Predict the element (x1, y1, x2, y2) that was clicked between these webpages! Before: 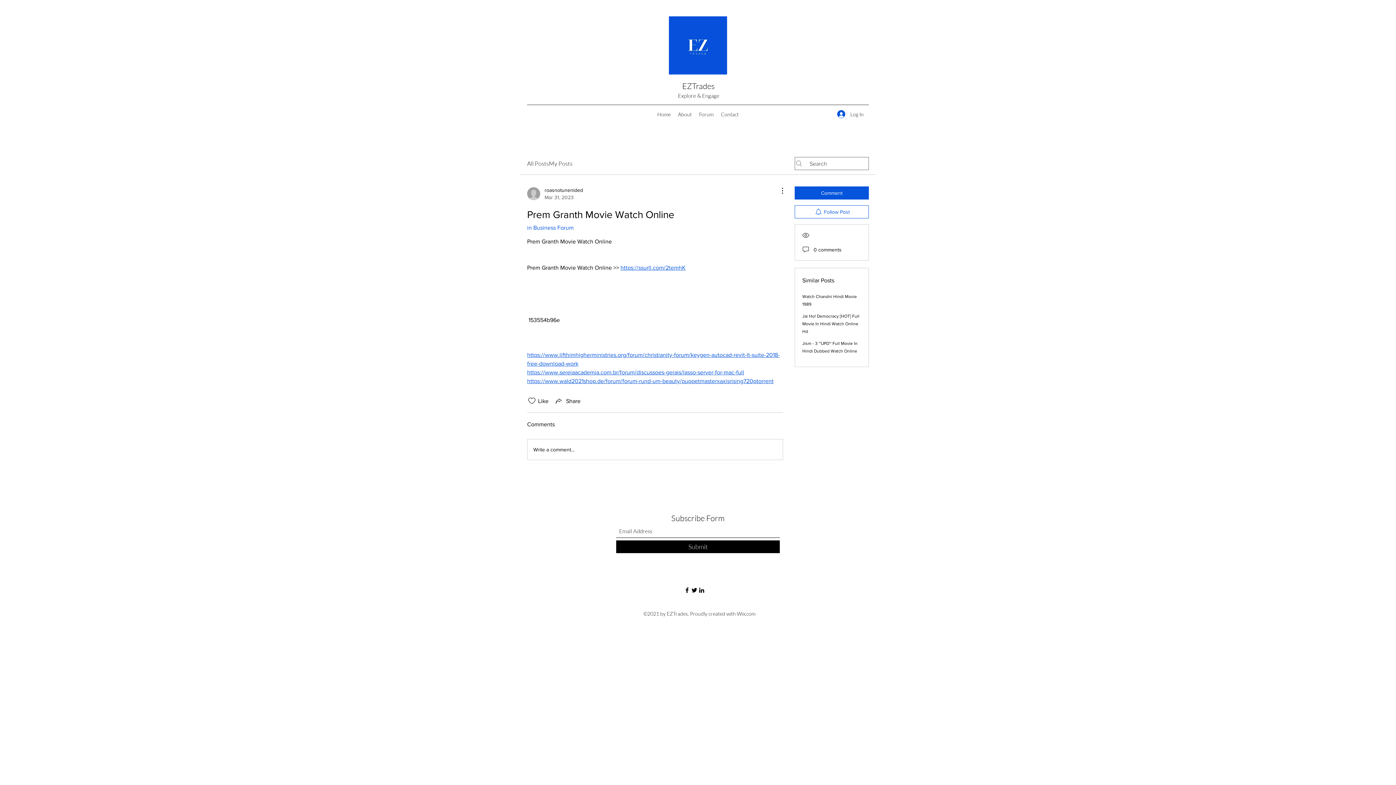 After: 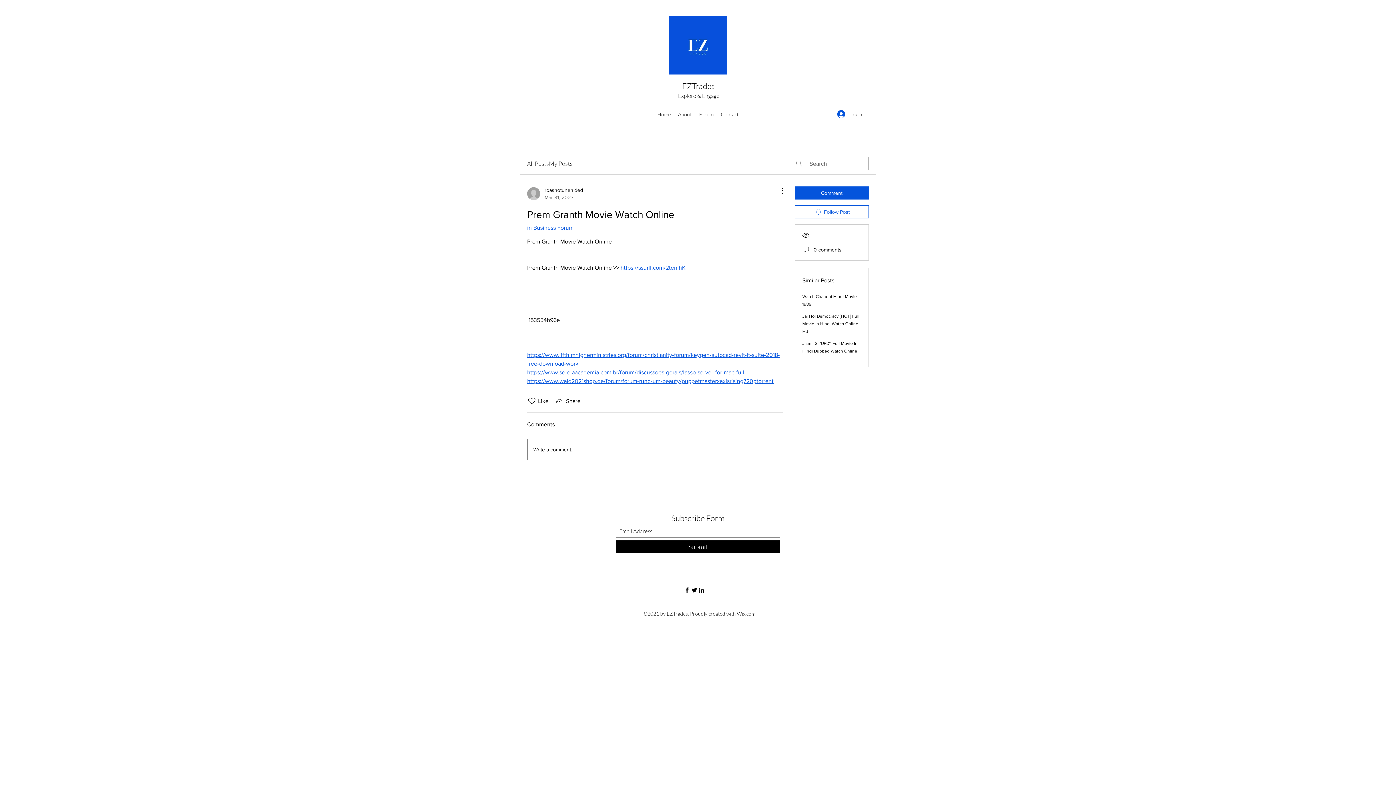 Action: label: Write a comment... bbox: (527, 439, 782, 460)